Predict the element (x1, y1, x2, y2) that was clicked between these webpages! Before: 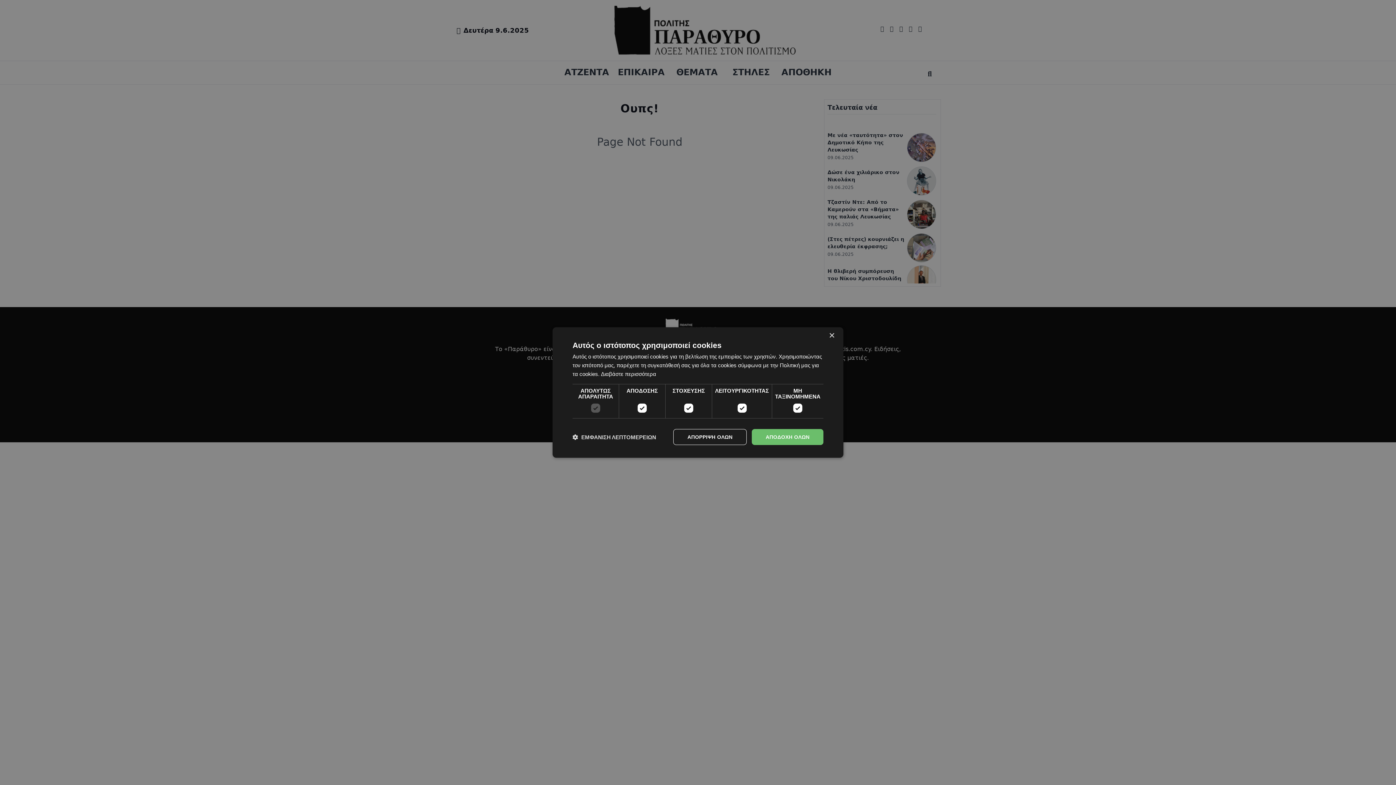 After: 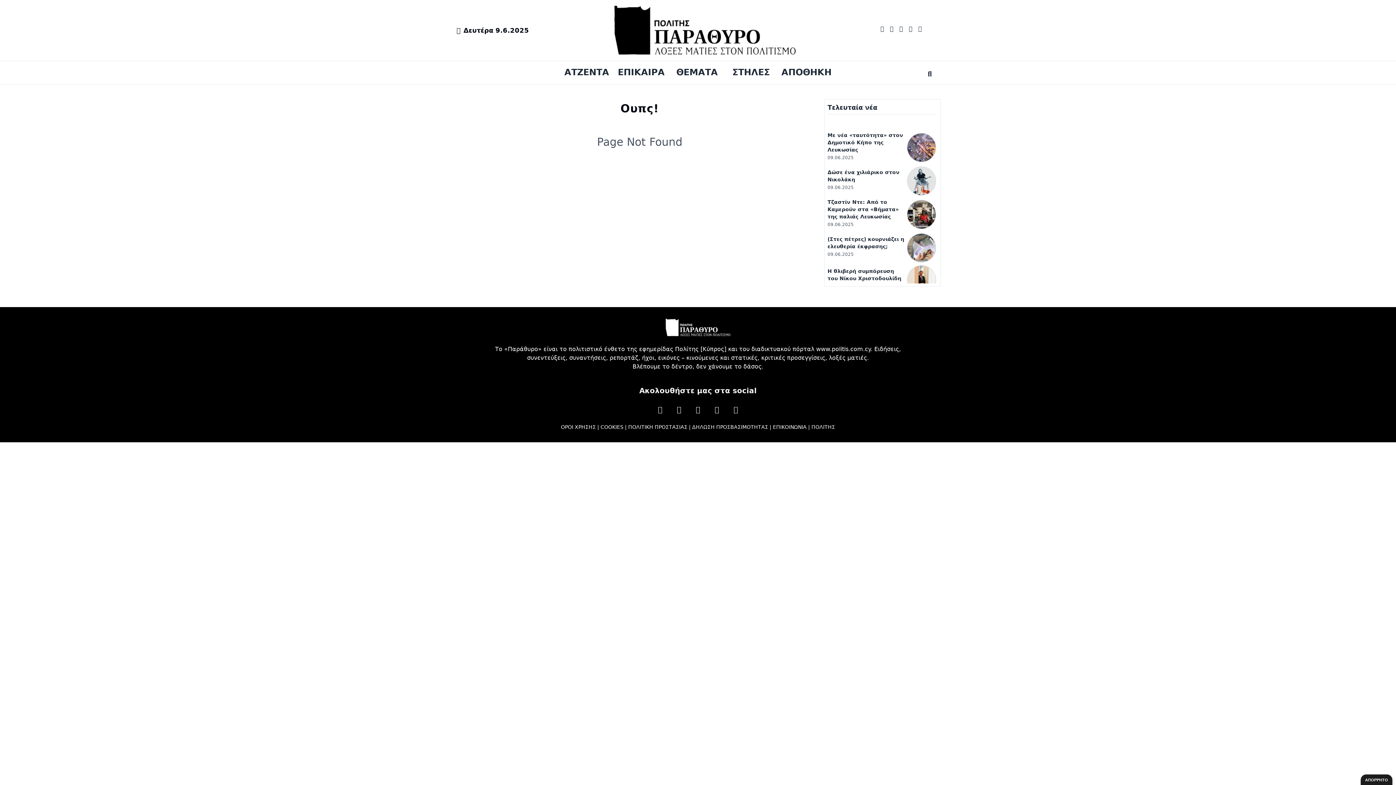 Action: label: ΑΠΟΡΡΙΨΗ ΟΛΩΝ bbox: (673, 429, 746, 445)